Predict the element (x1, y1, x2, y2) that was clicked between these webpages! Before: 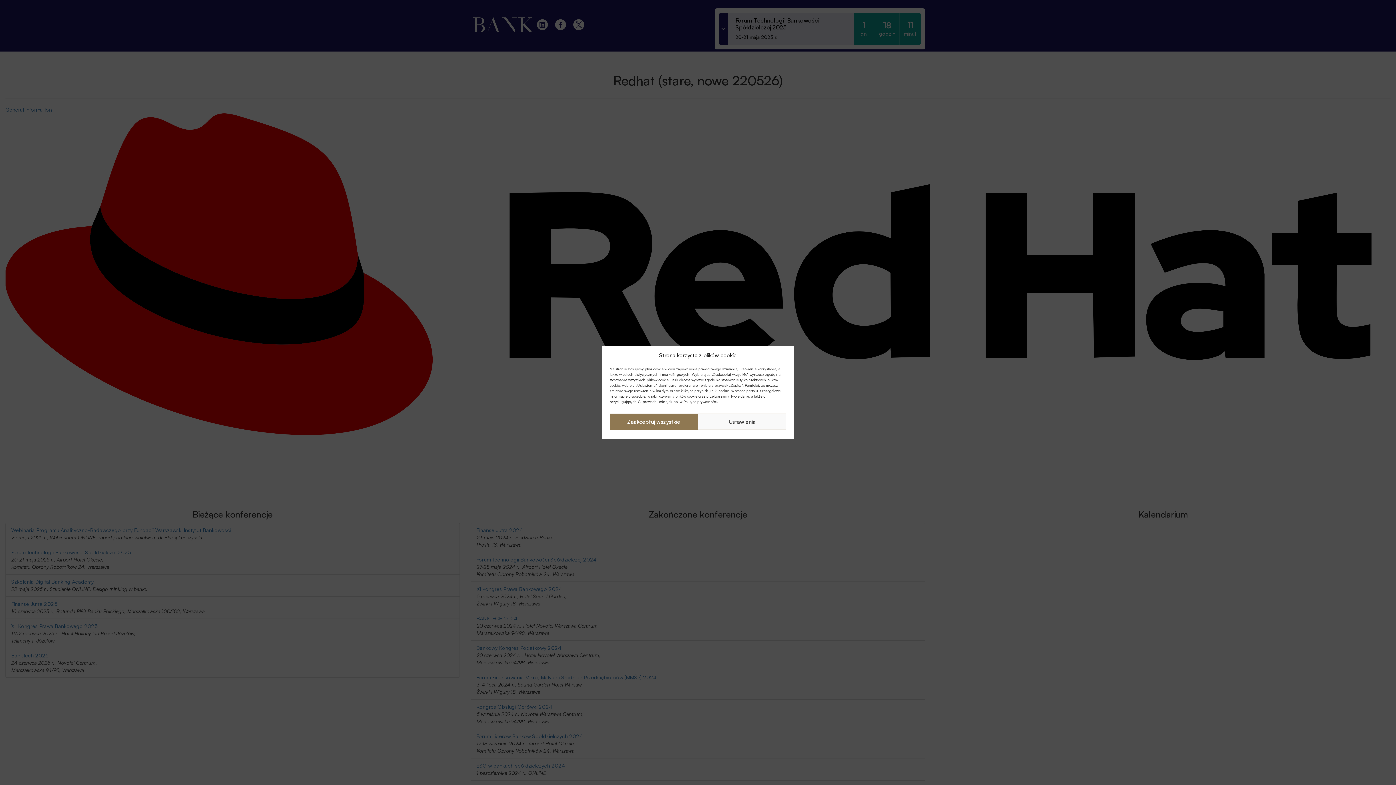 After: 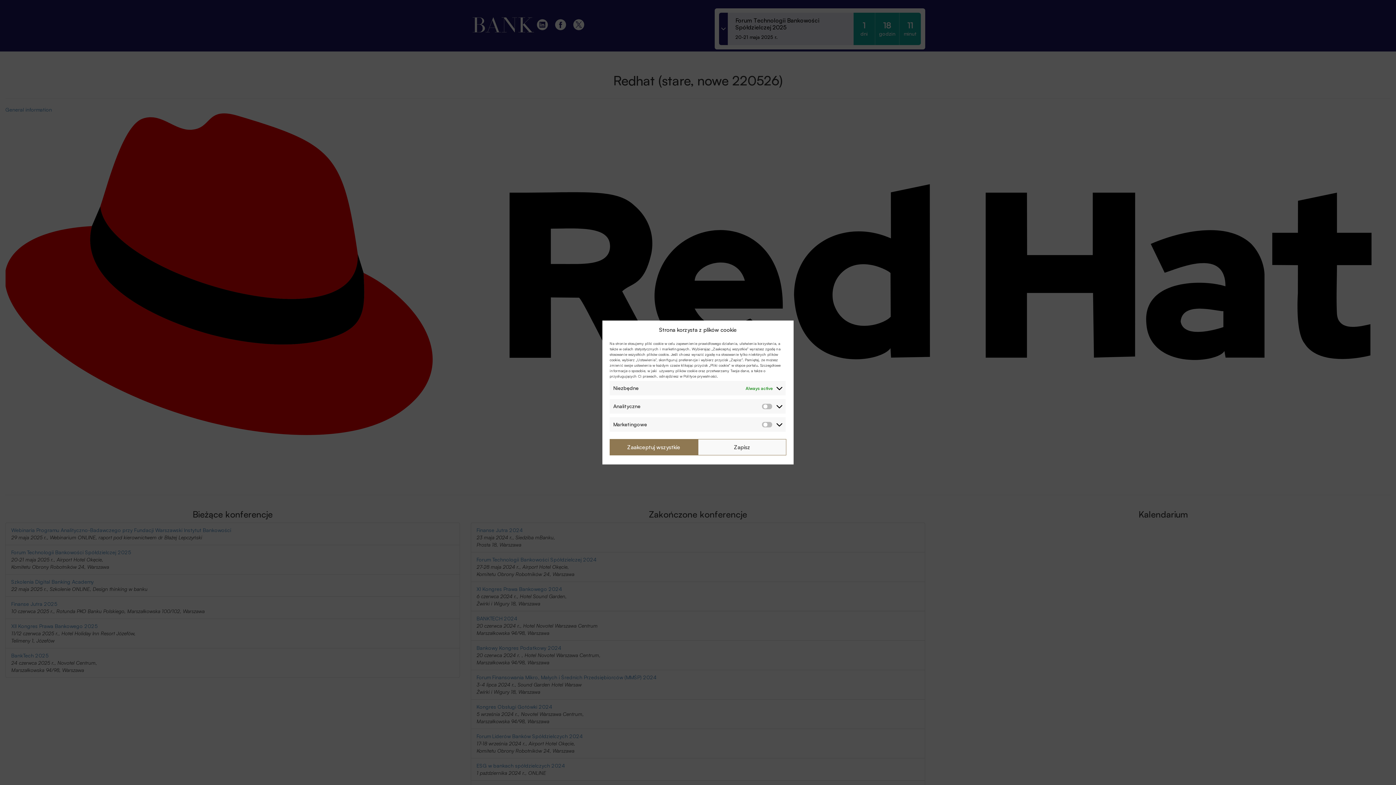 Action: label: Ustawienia bbox: (698, 413, 786, 430)